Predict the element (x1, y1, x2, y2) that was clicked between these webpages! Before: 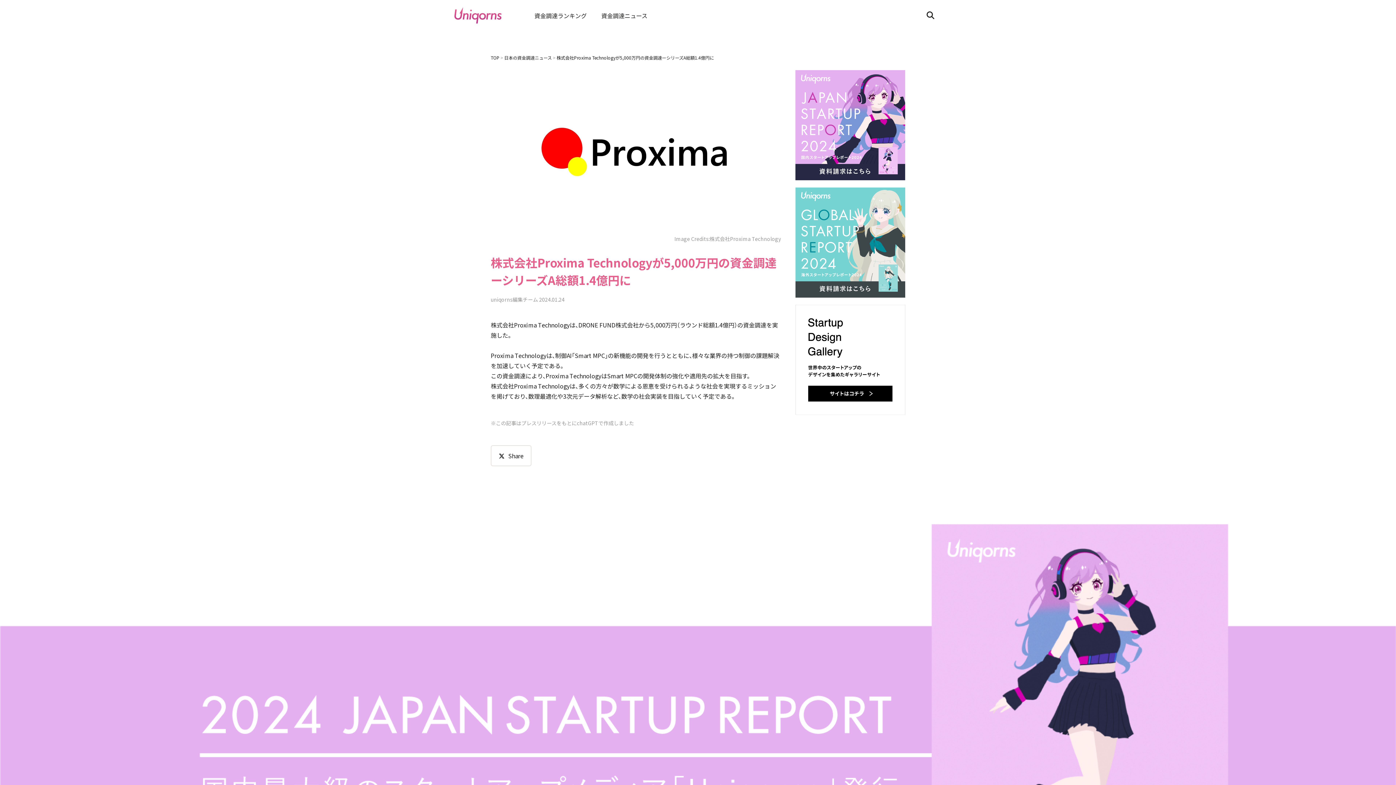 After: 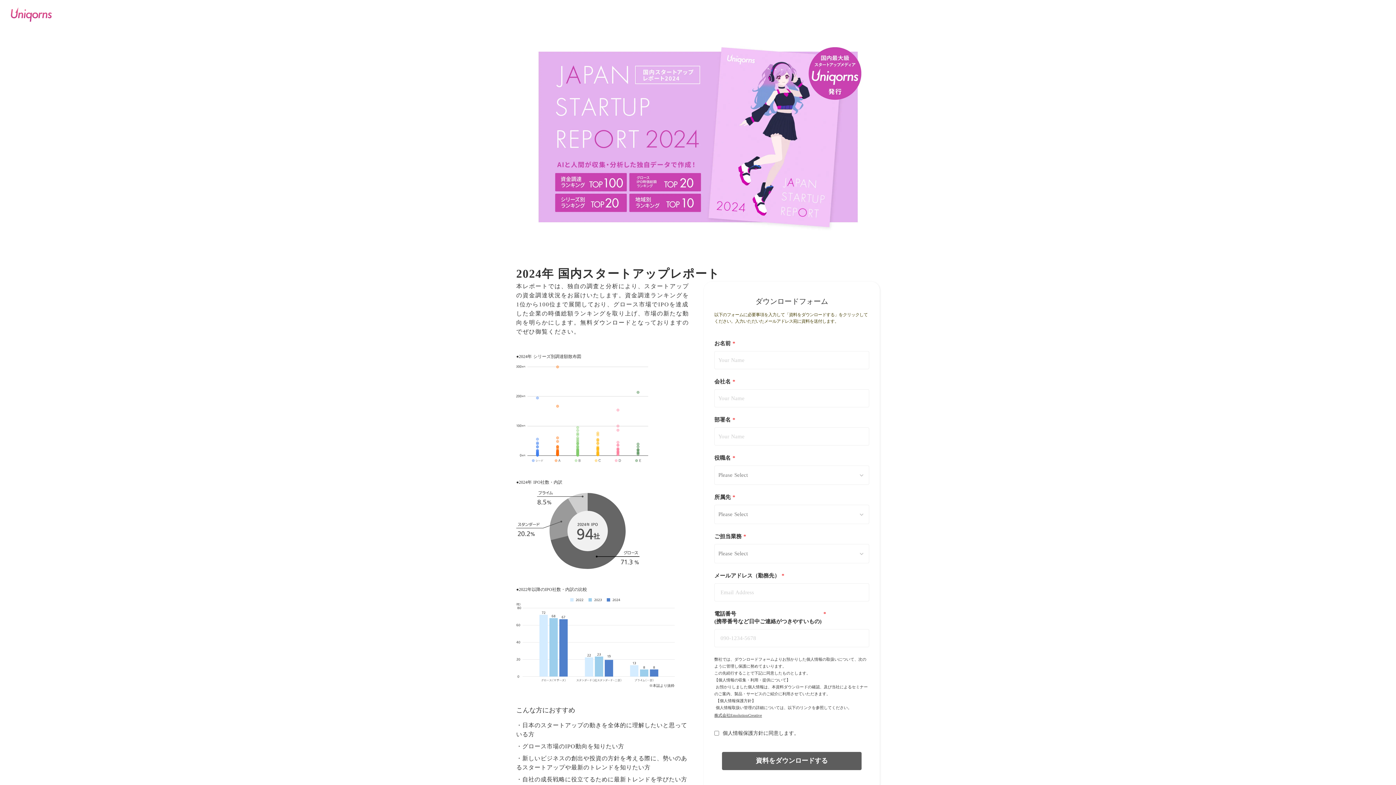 Action: bbox: (0, 523, 1396, 994)